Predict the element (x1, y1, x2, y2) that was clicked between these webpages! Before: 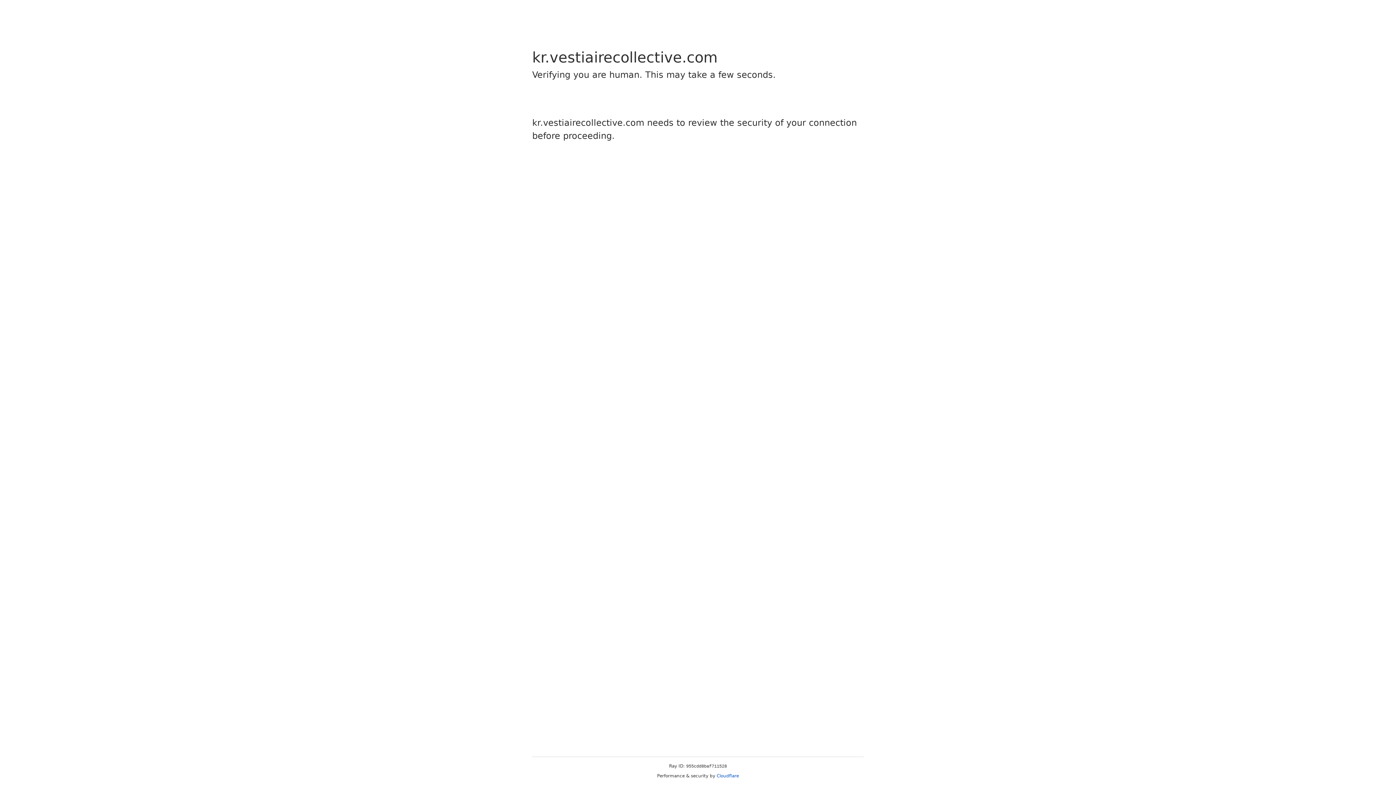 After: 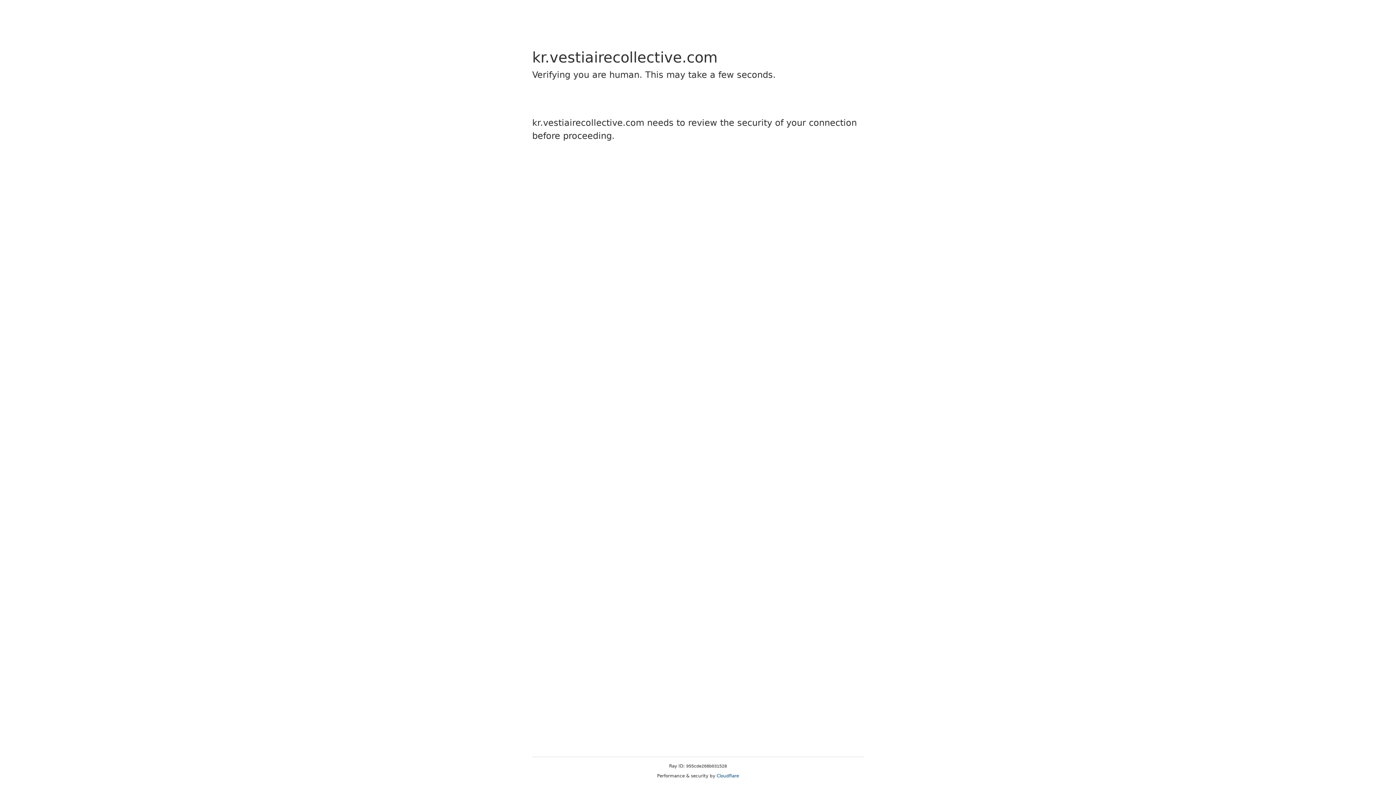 Action: bbox: (716, 773, 739, 778) label: Cloudflare